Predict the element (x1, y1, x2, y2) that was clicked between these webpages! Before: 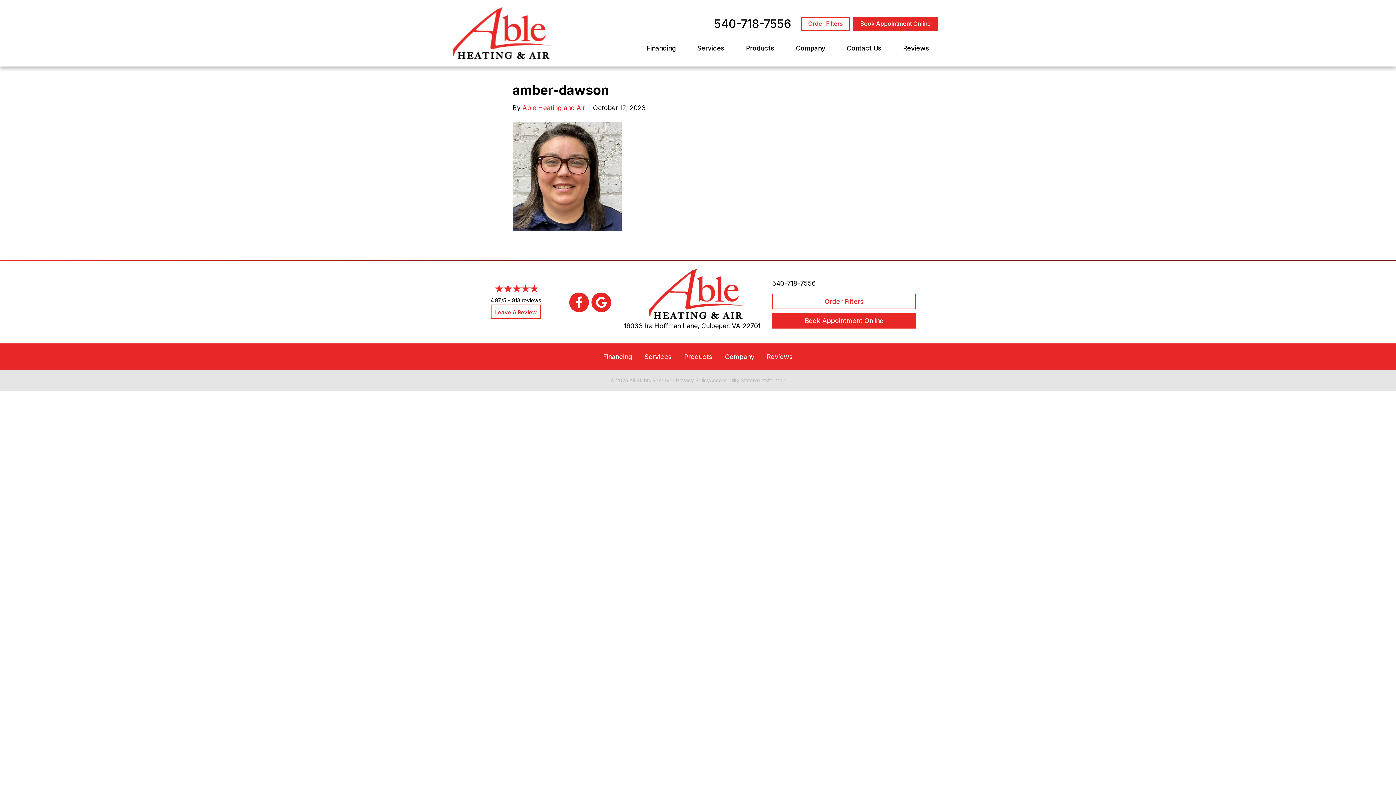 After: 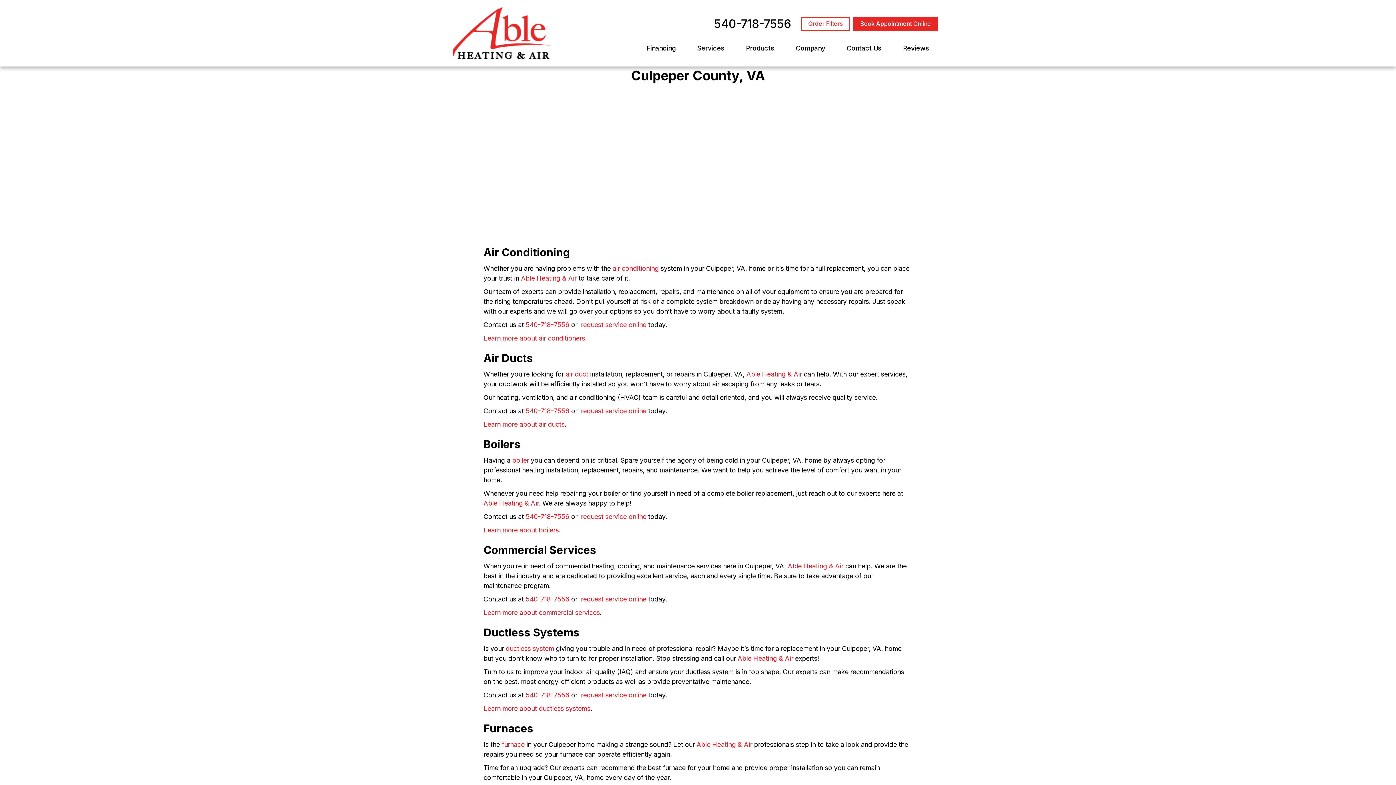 Action: bbox: (701, 322, 740, 329) label: Culpeper, VA